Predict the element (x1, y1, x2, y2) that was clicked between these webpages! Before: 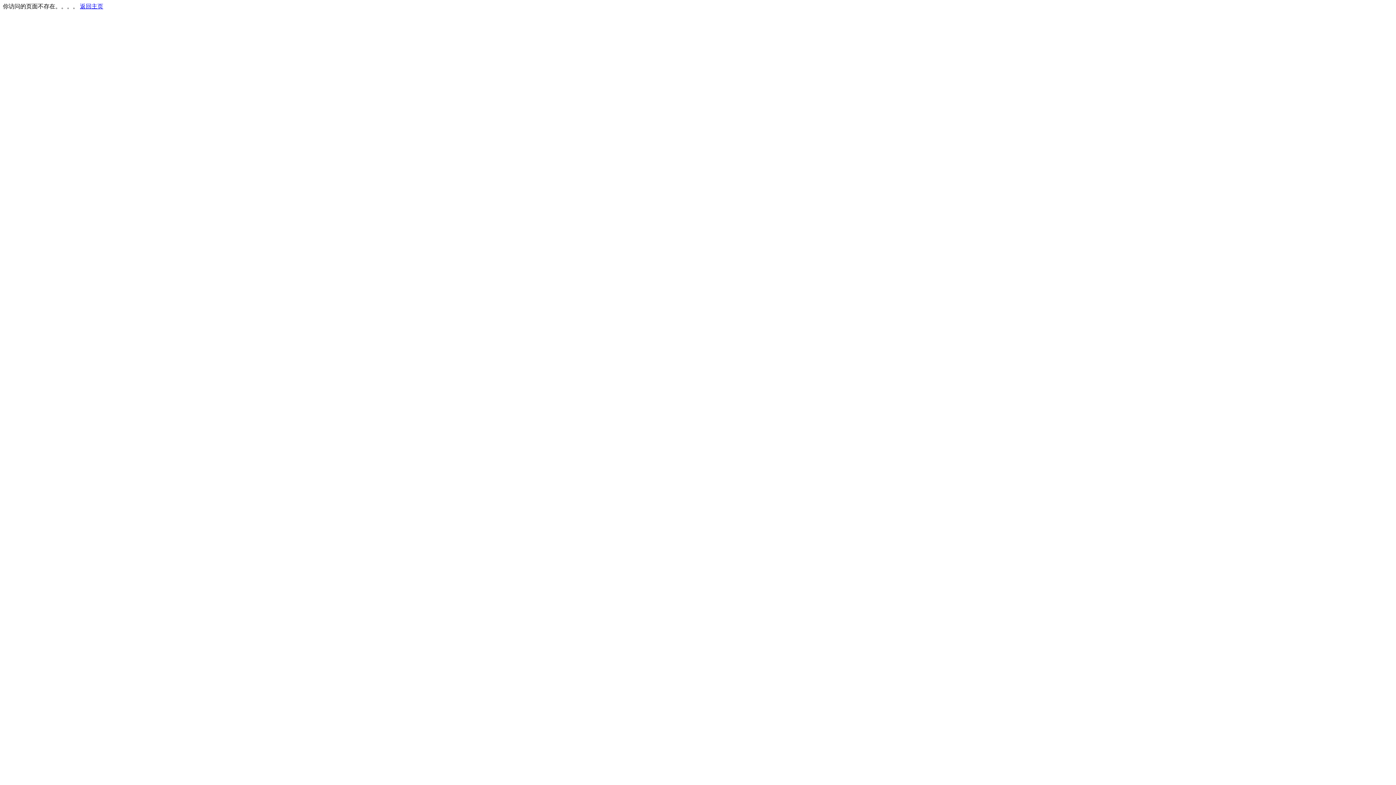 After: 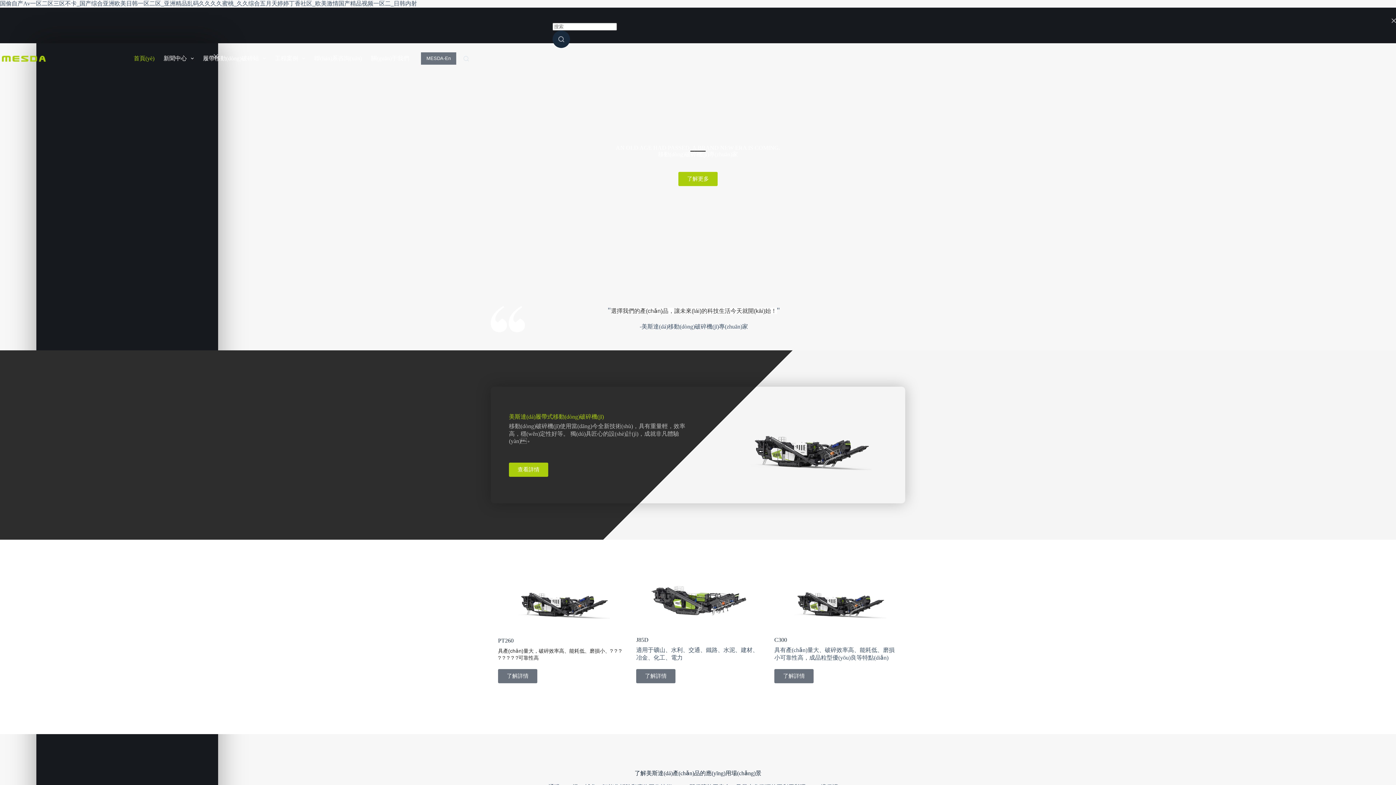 Action: bbox: (80, 3, 103, 9) label: 返回主页